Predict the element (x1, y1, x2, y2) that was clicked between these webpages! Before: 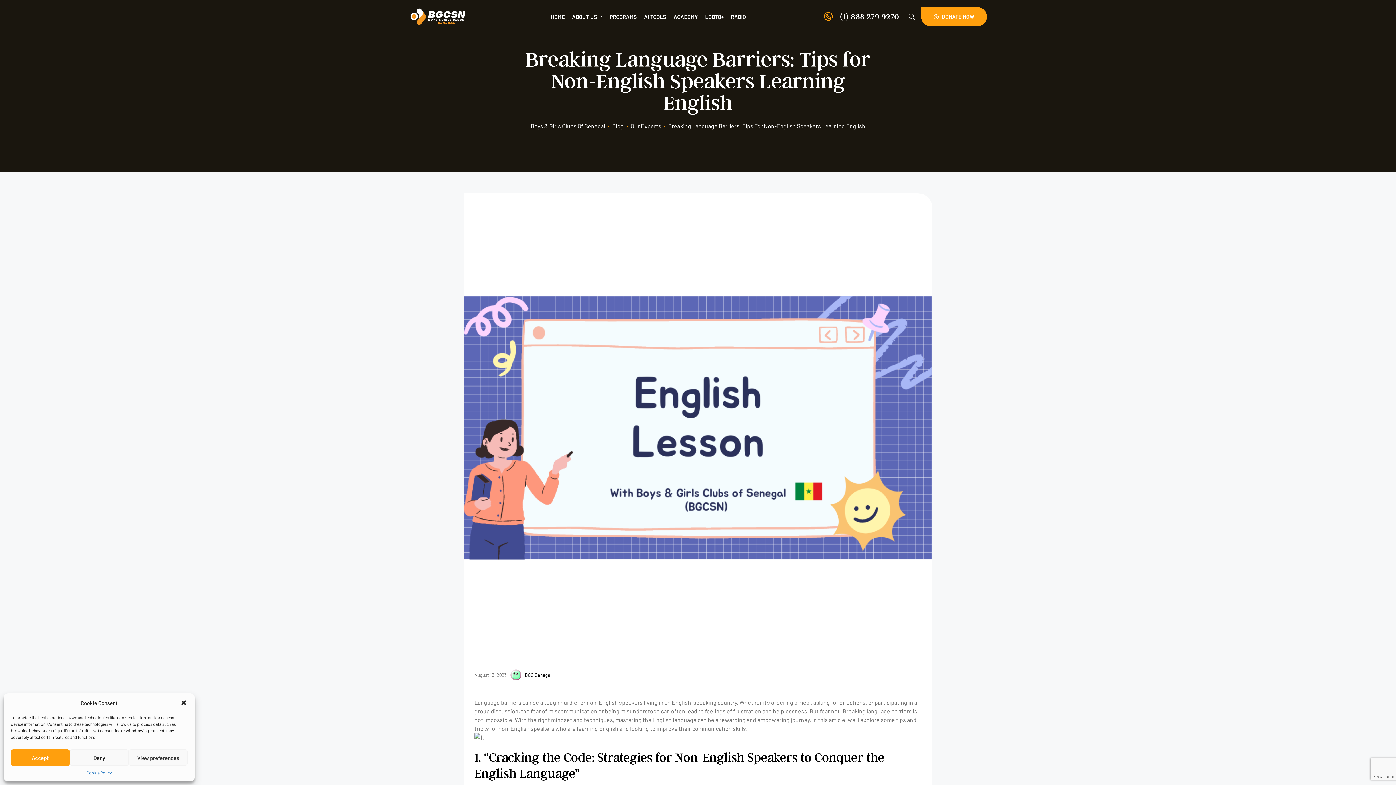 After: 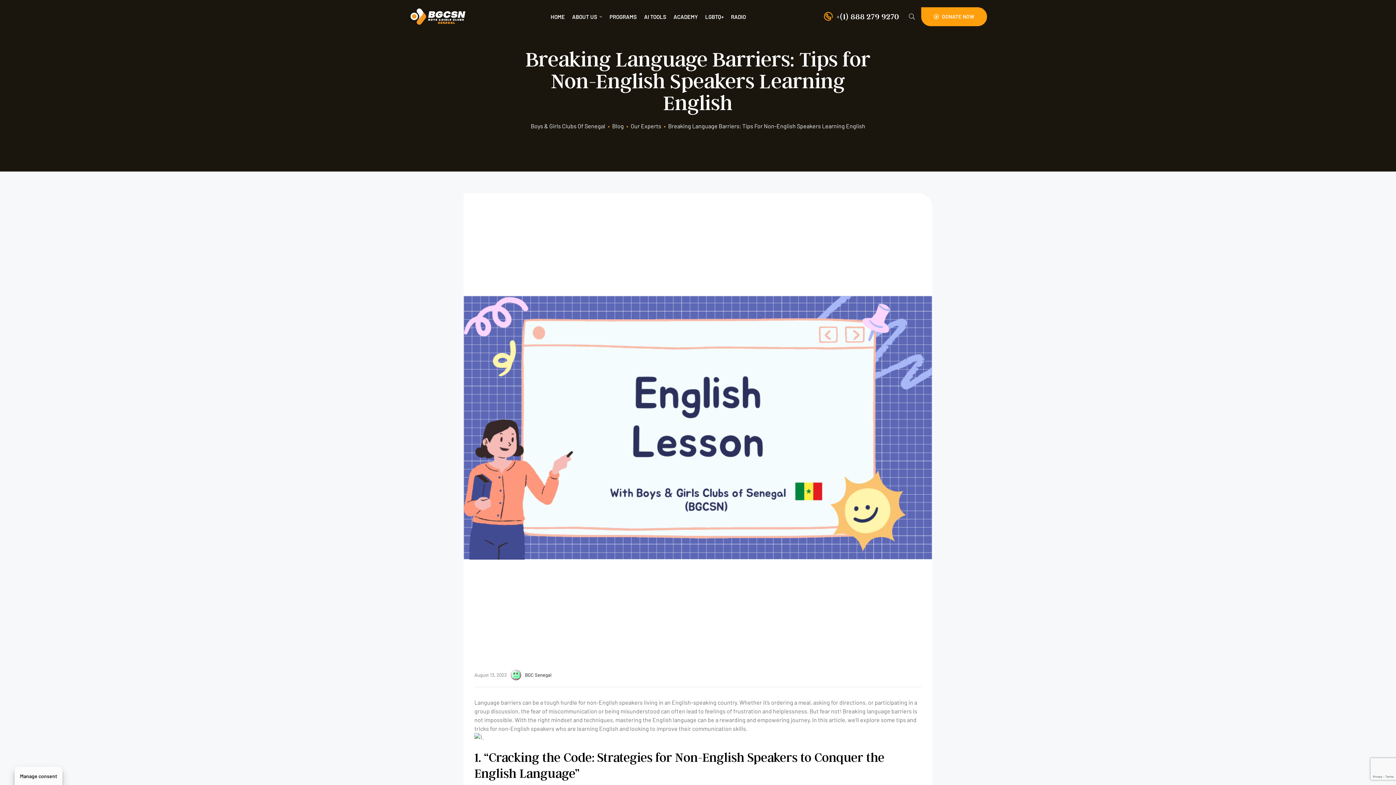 Action: bbox: (69, 749, 128, 766) label: Deny